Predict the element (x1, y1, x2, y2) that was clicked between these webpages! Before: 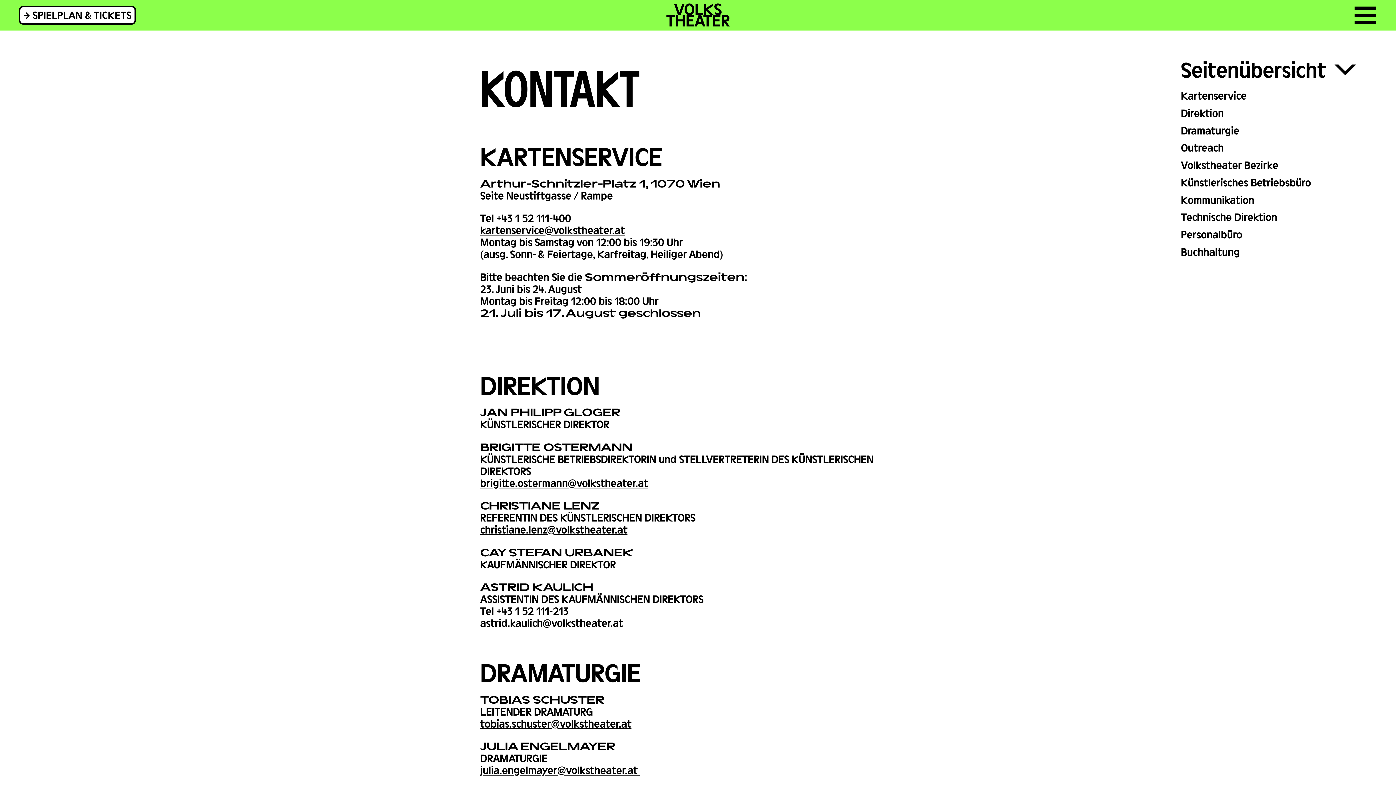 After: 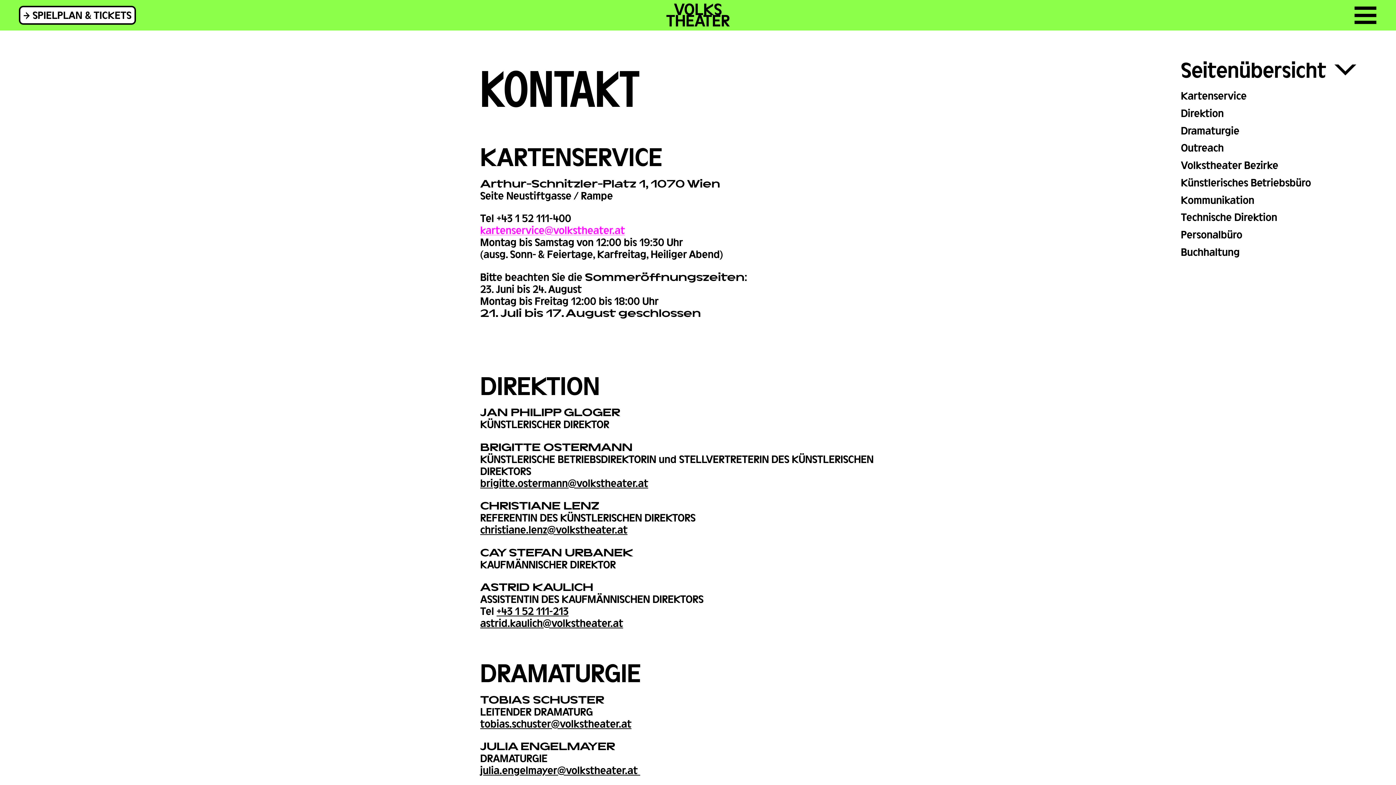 Action: bbox: (480, 224, 625, 235) label: kartenservice@volkstheater.at